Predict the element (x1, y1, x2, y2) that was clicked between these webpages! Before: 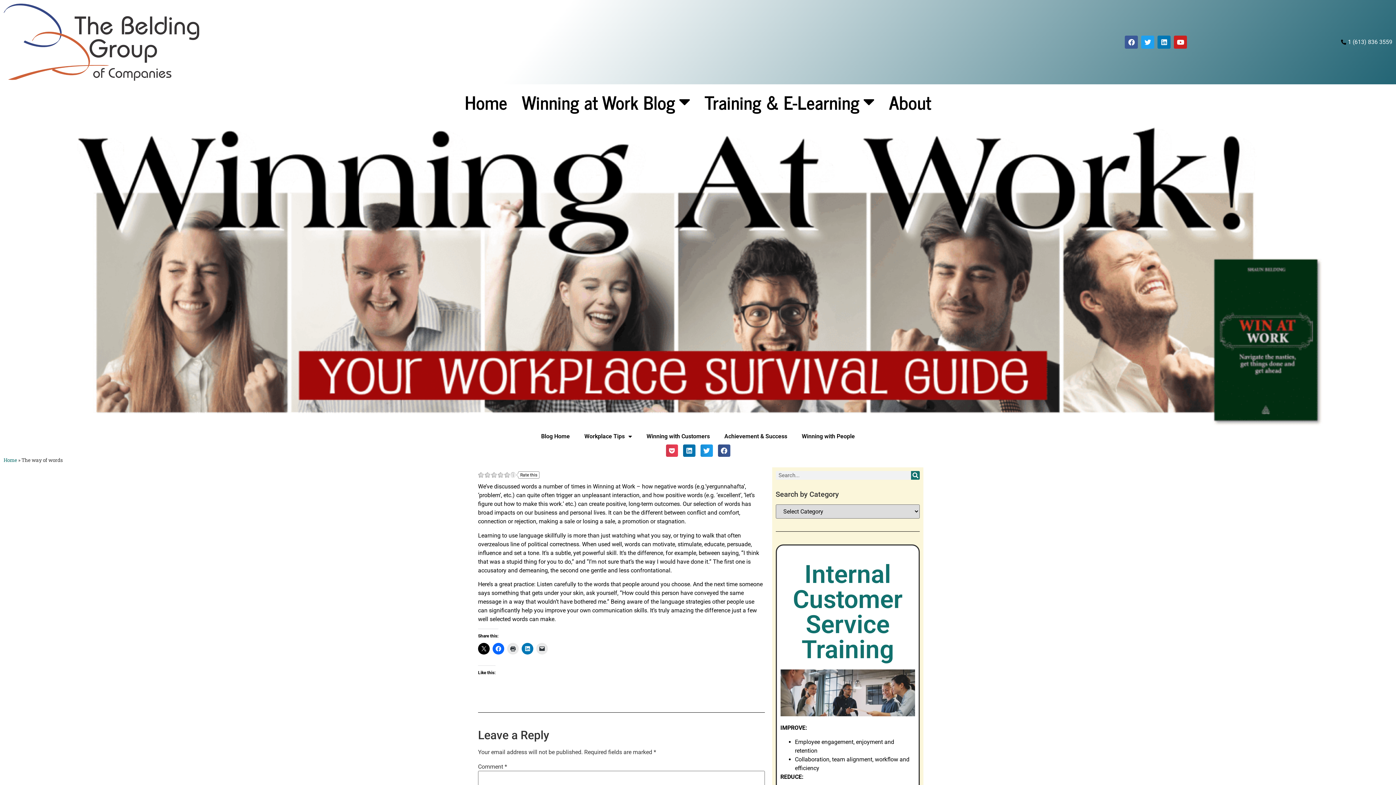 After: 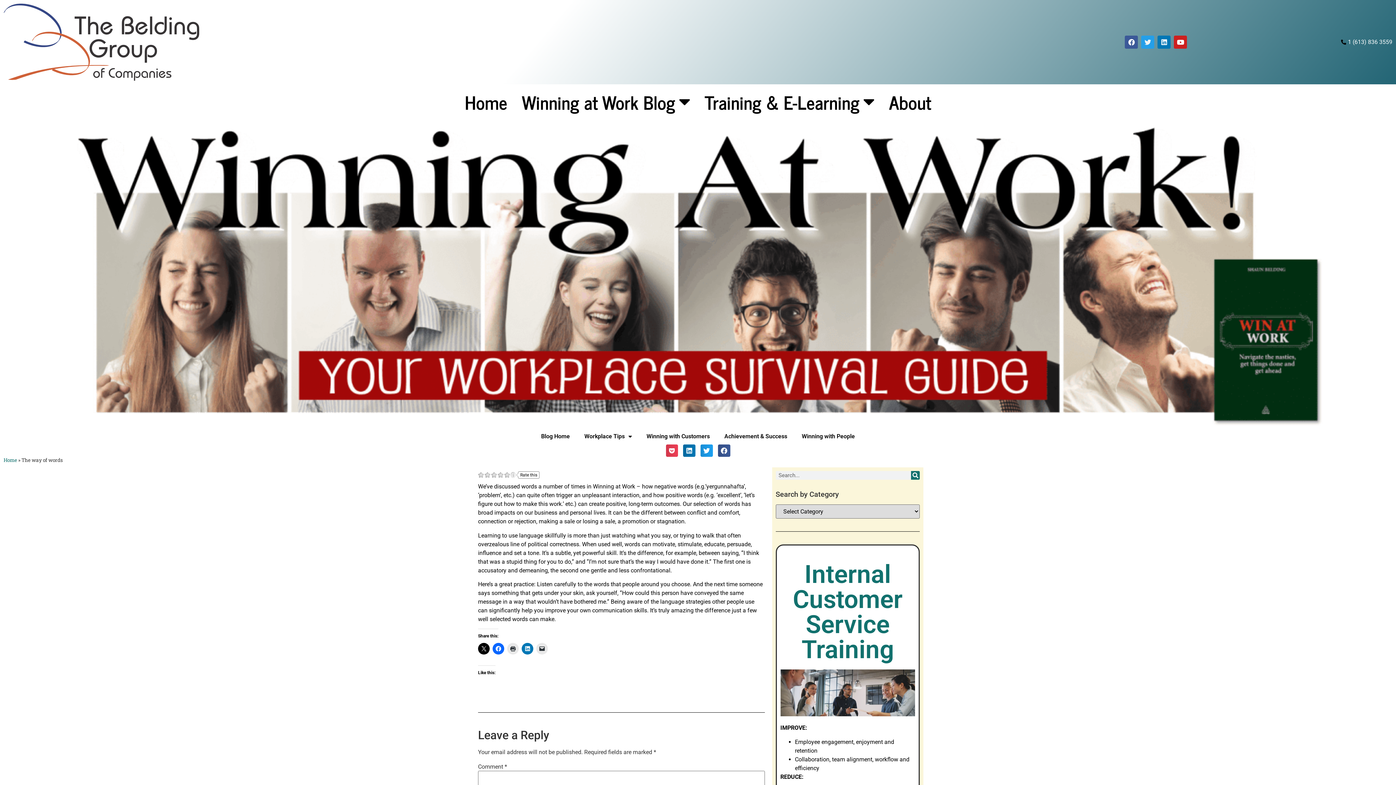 Action: label: Twitter bbox: (1141, 35, 1154, 48)